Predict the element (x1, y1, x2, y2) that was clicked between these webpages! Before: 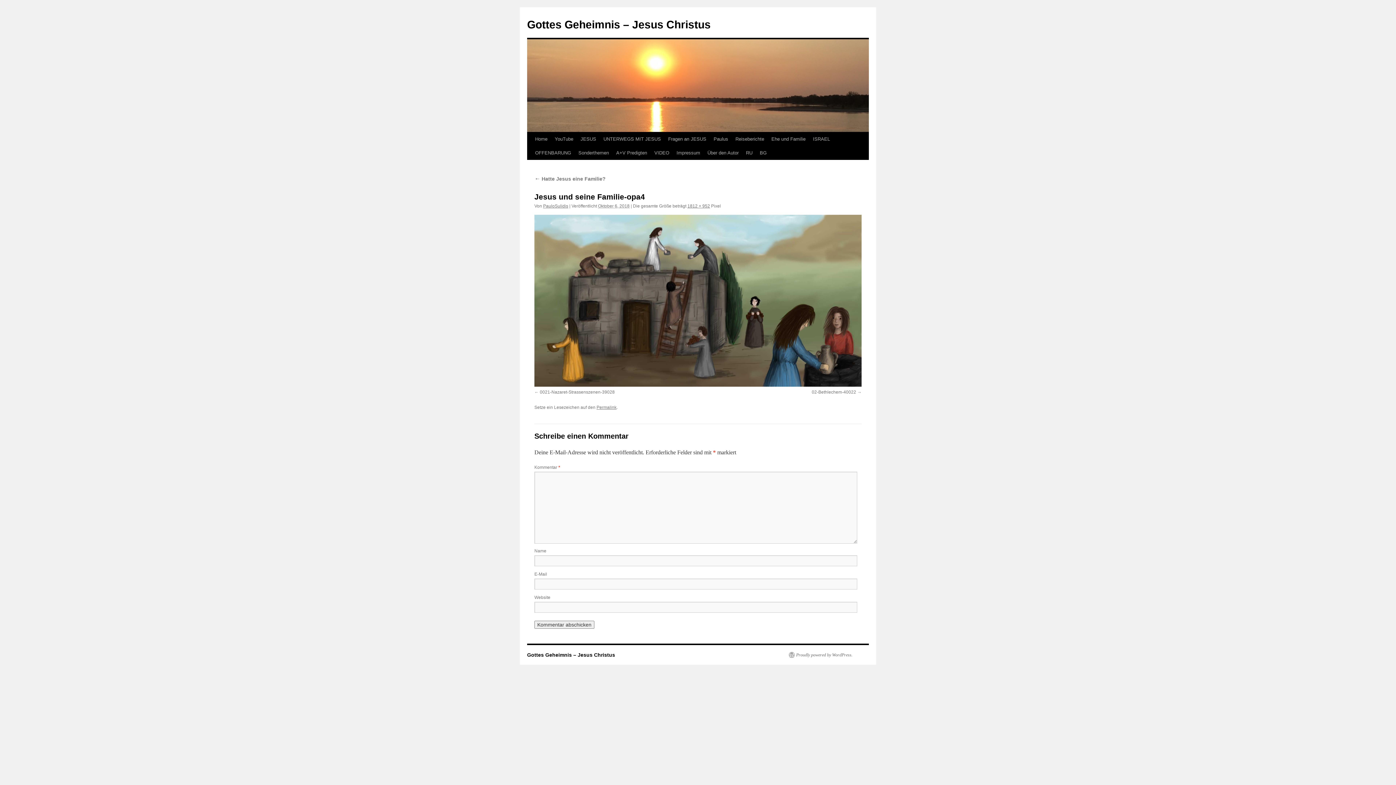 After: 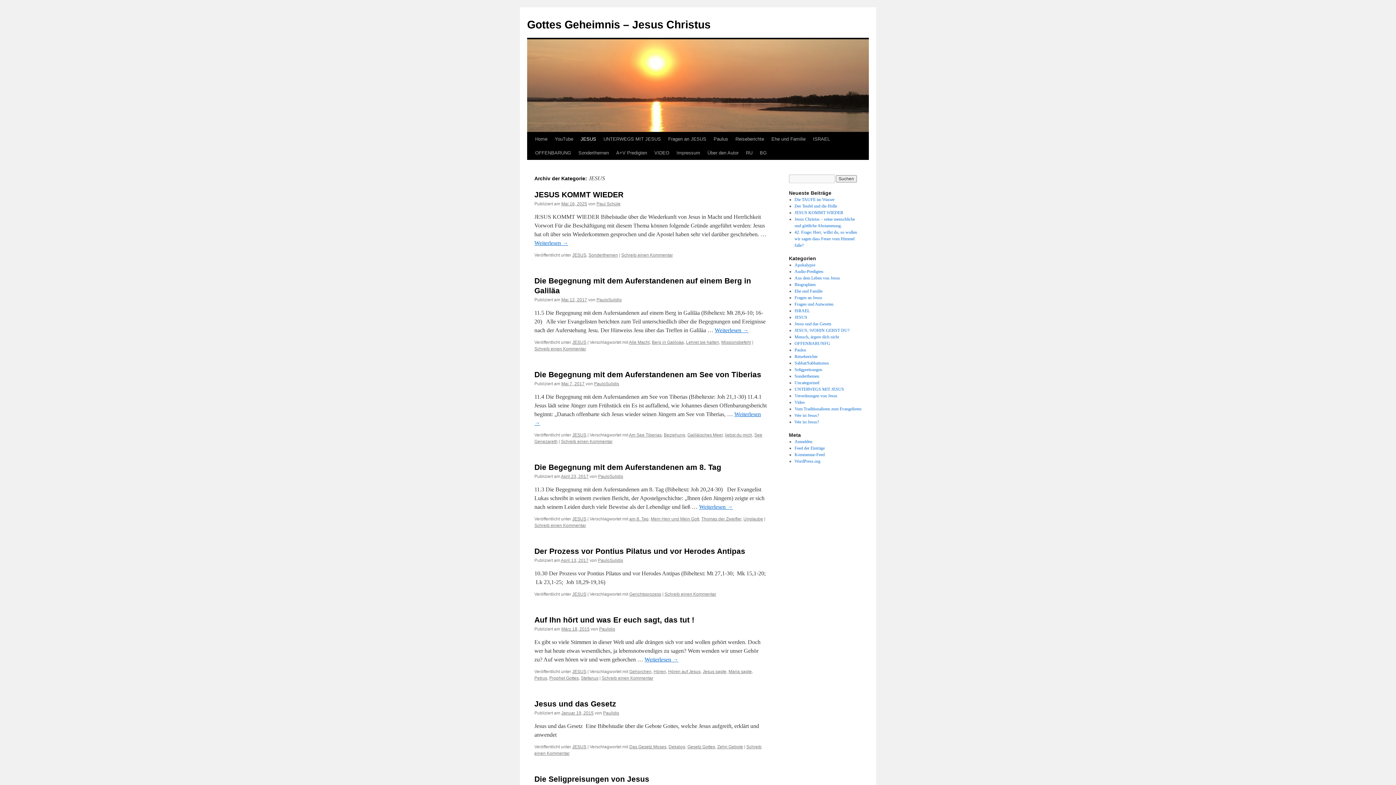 Action: label: JESUS bbox: (577, 132, 600, 146)